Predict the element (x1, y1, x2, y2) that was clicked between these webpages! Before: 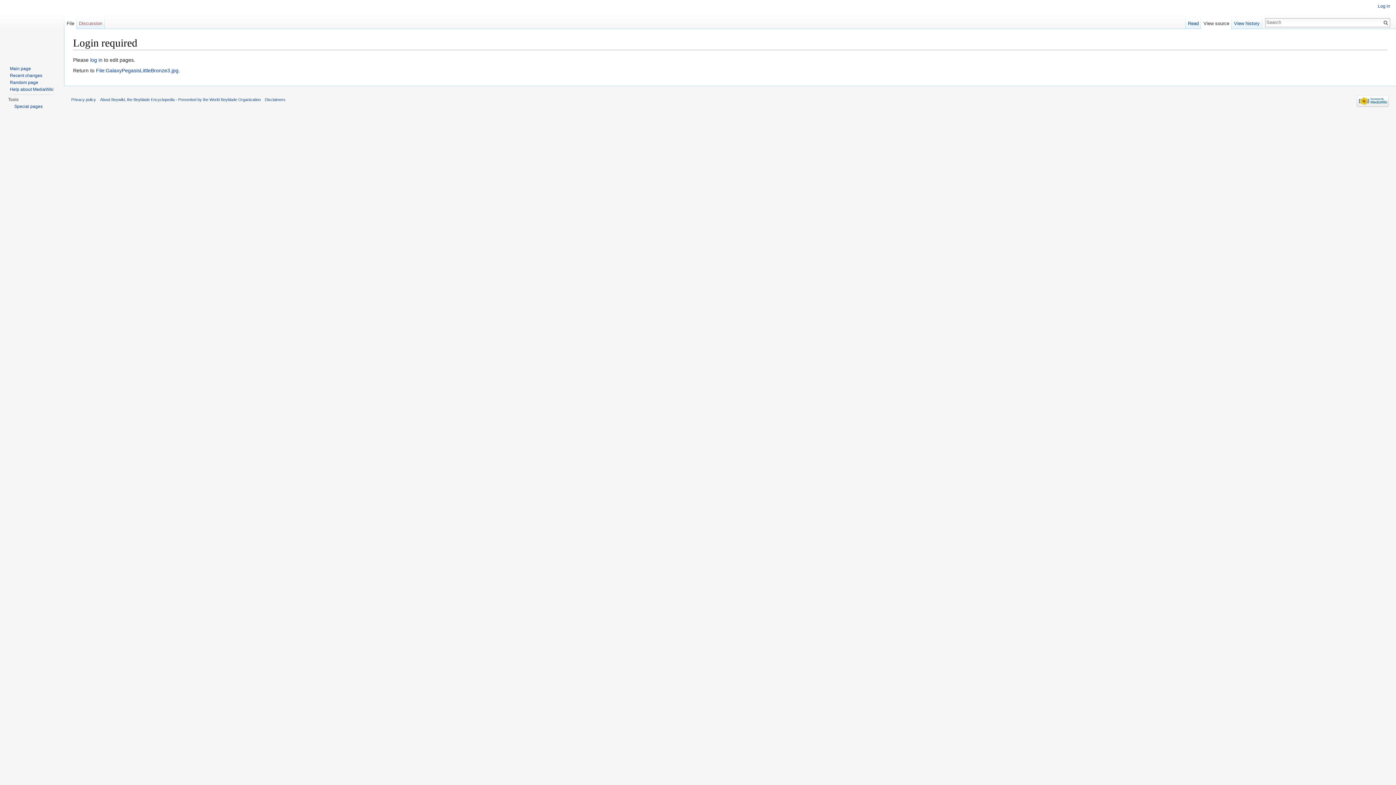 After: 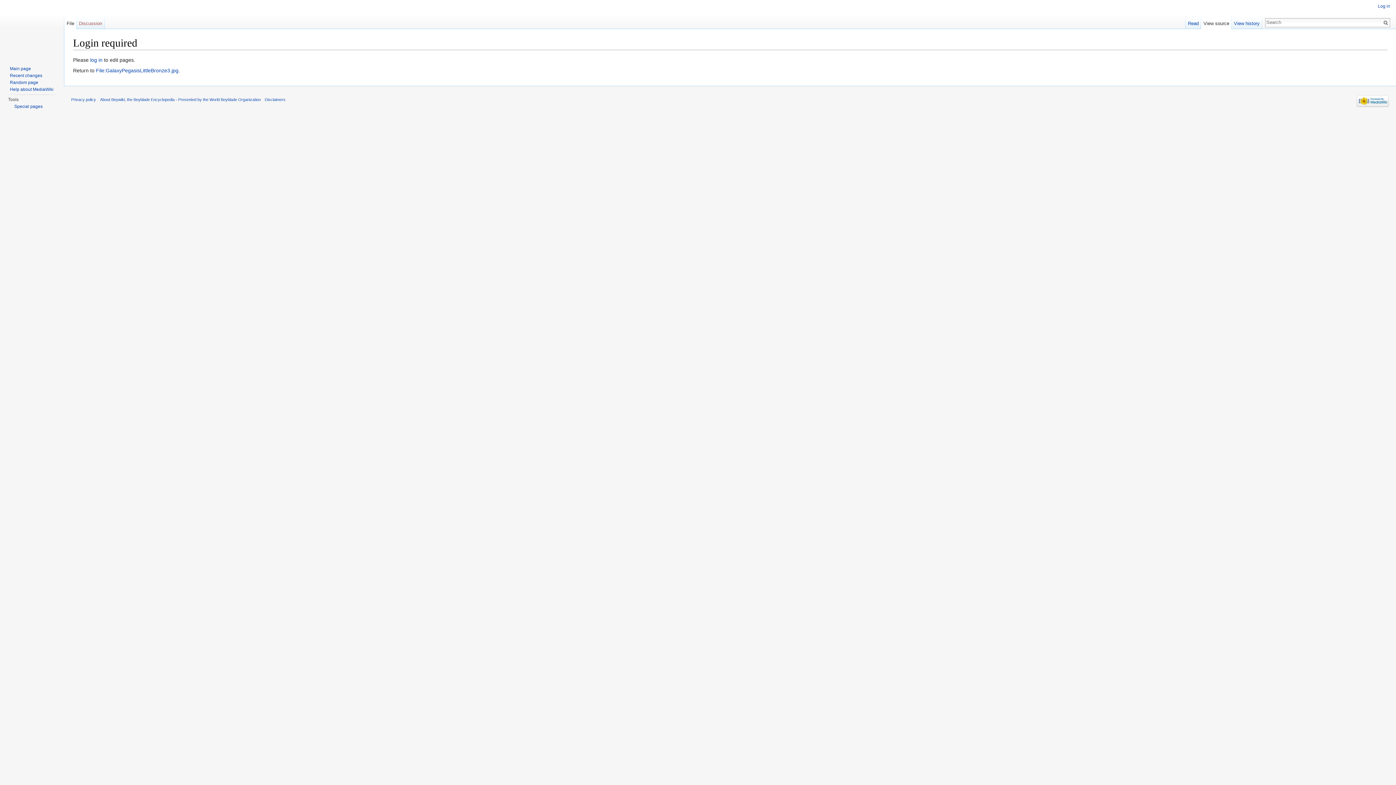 Action: bbox: (1201, 14, 1231, 29) label: View source